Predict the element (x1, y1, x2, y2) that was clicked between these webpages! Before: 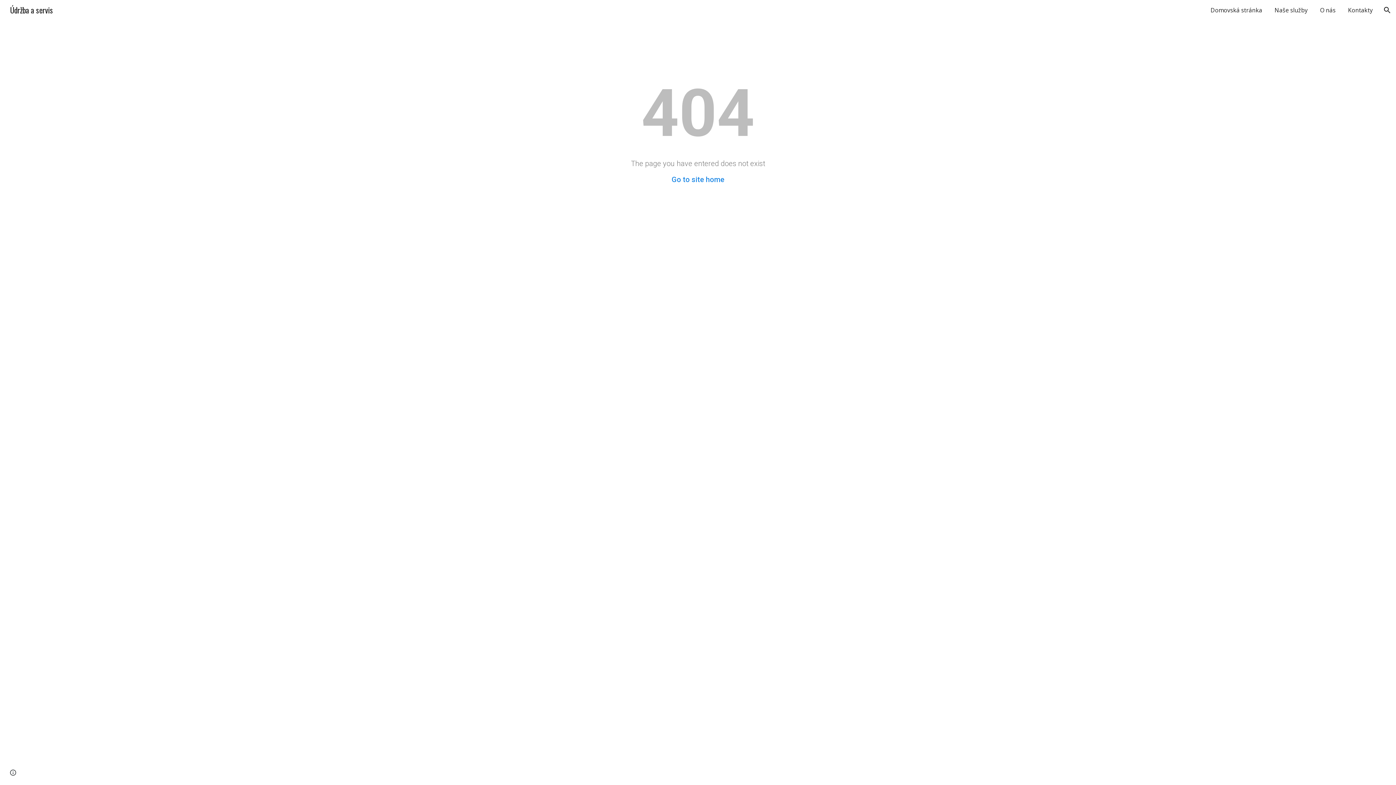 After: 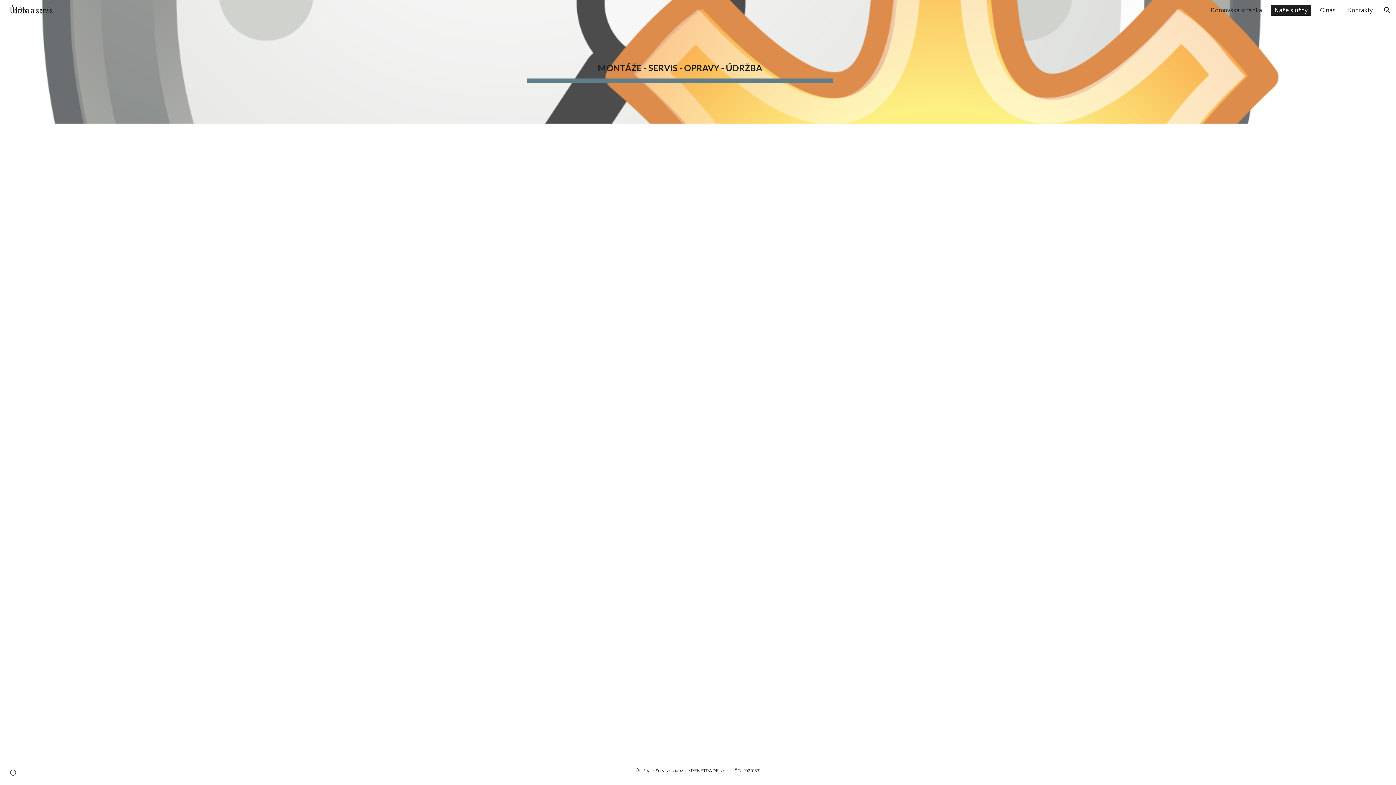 Action: label: Naše služby bbox: (1271, 4, 1311, 15)